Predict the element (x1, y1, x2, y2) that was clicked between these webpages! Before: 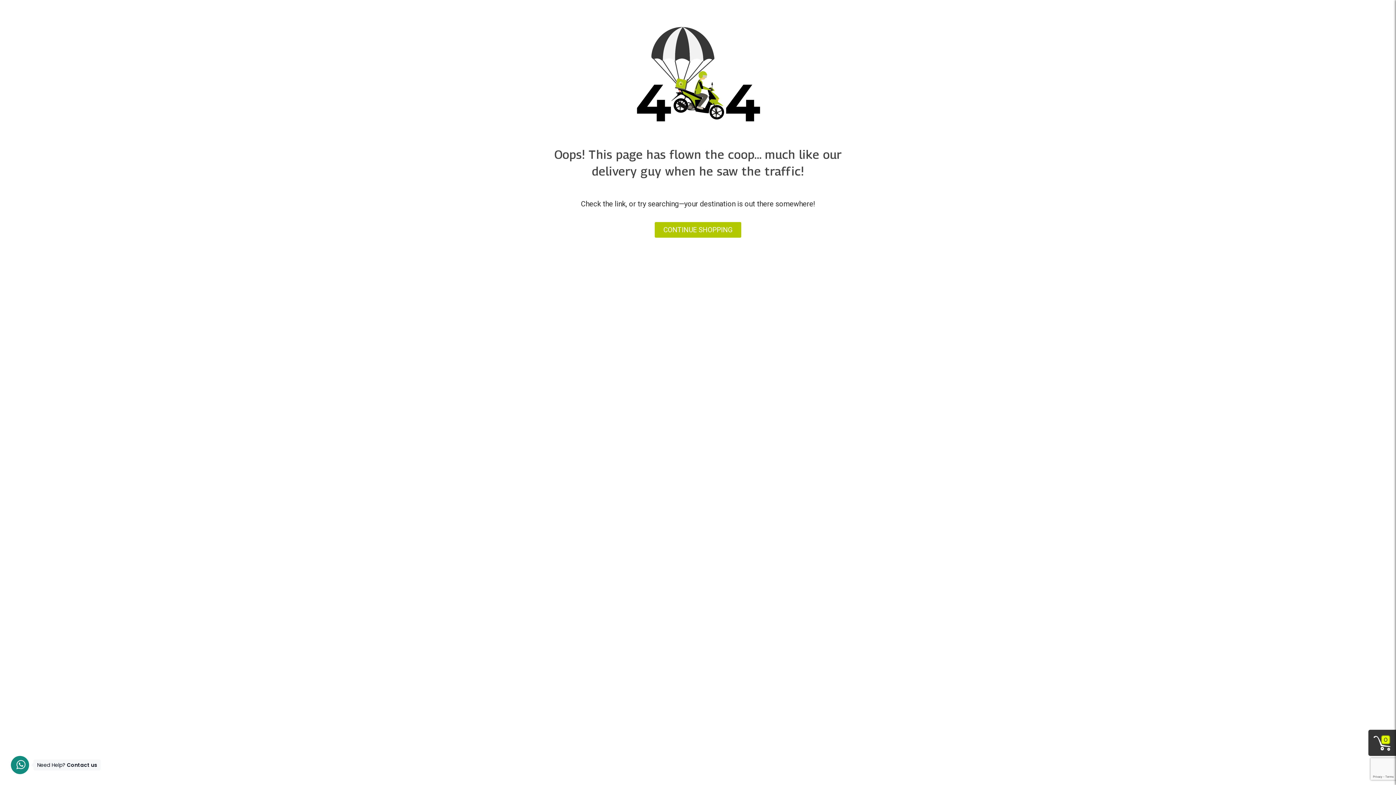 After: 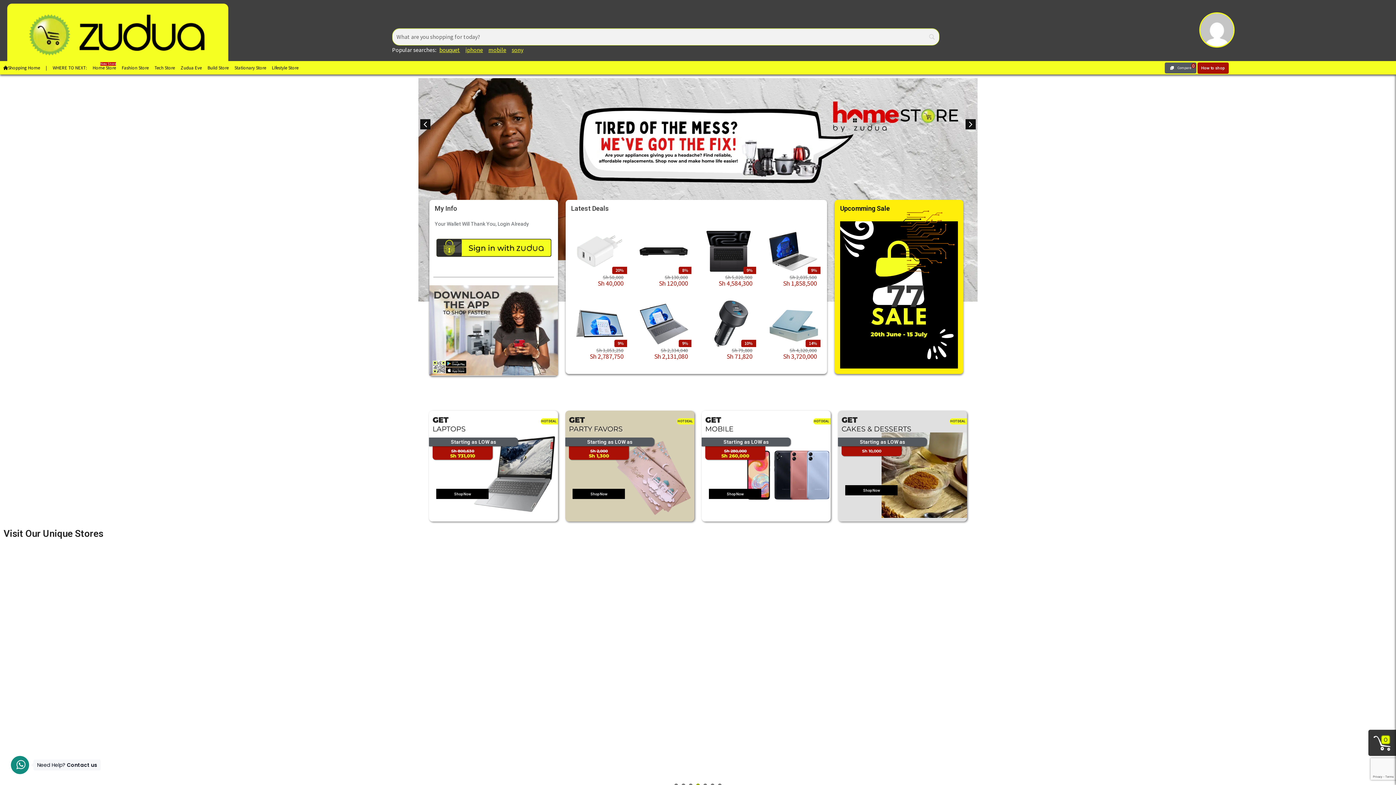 Action: label: CONTINUE SHOPPING bbox: (654, 222, 741, 237)